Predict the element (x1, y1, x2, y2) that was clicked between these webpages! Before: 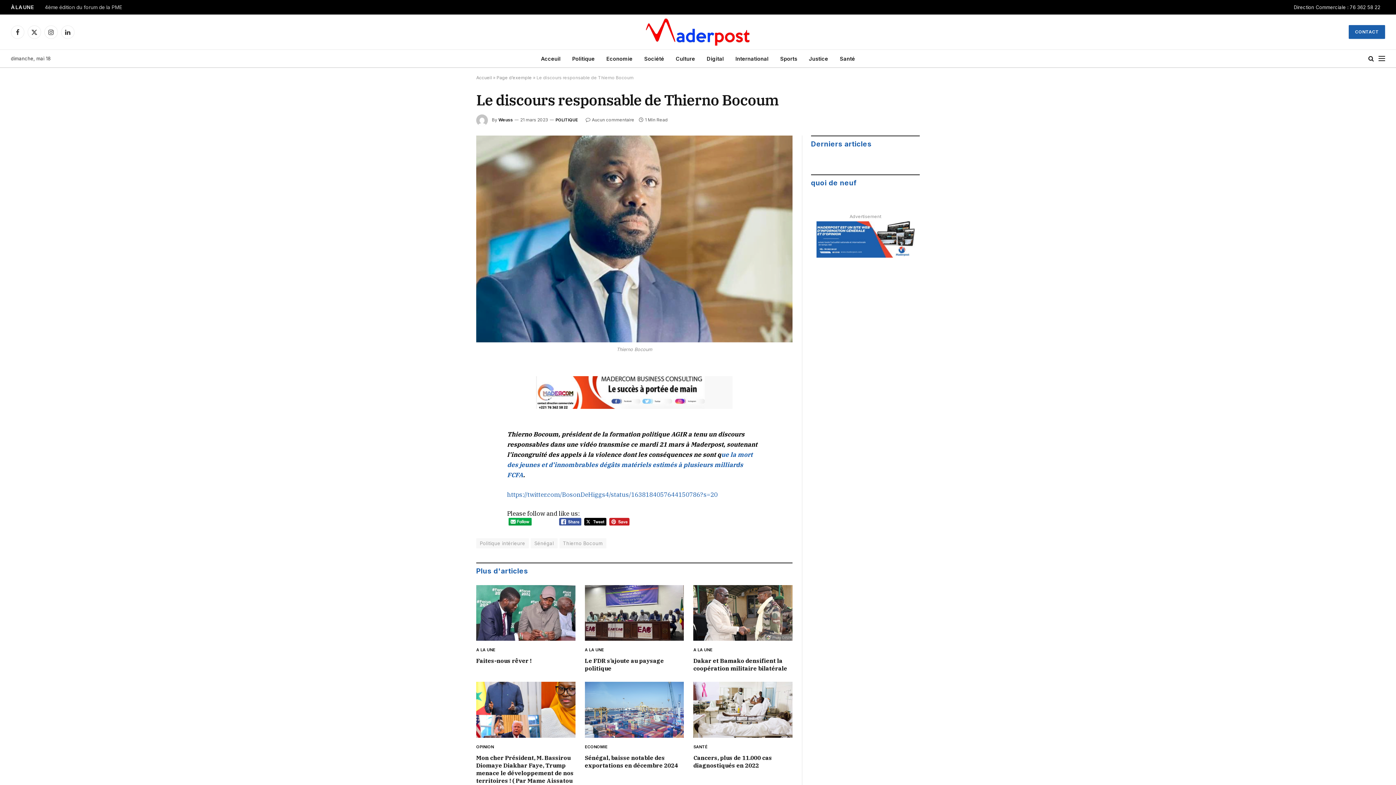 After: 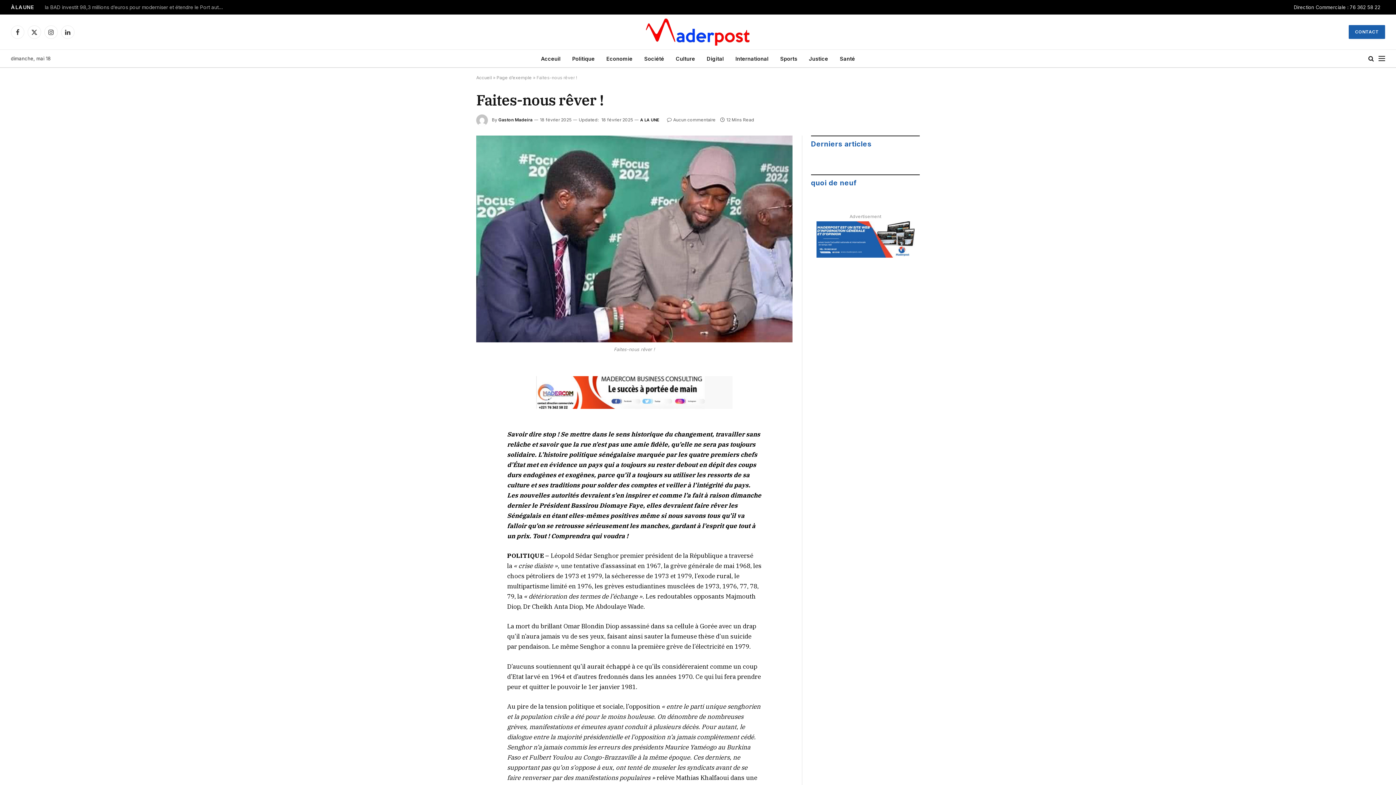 Action: bbox: (476, 657, 575, 665) label: Faites-nous rêver !